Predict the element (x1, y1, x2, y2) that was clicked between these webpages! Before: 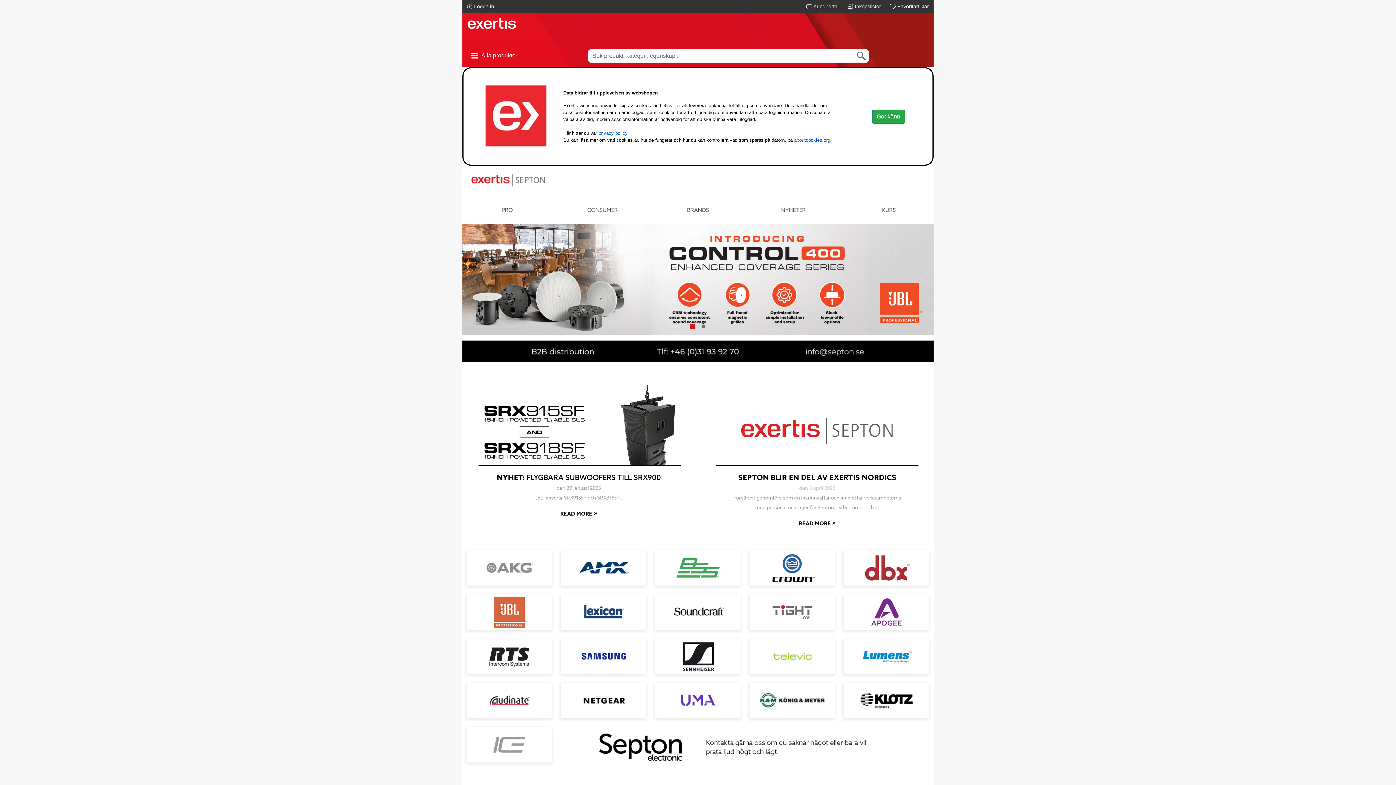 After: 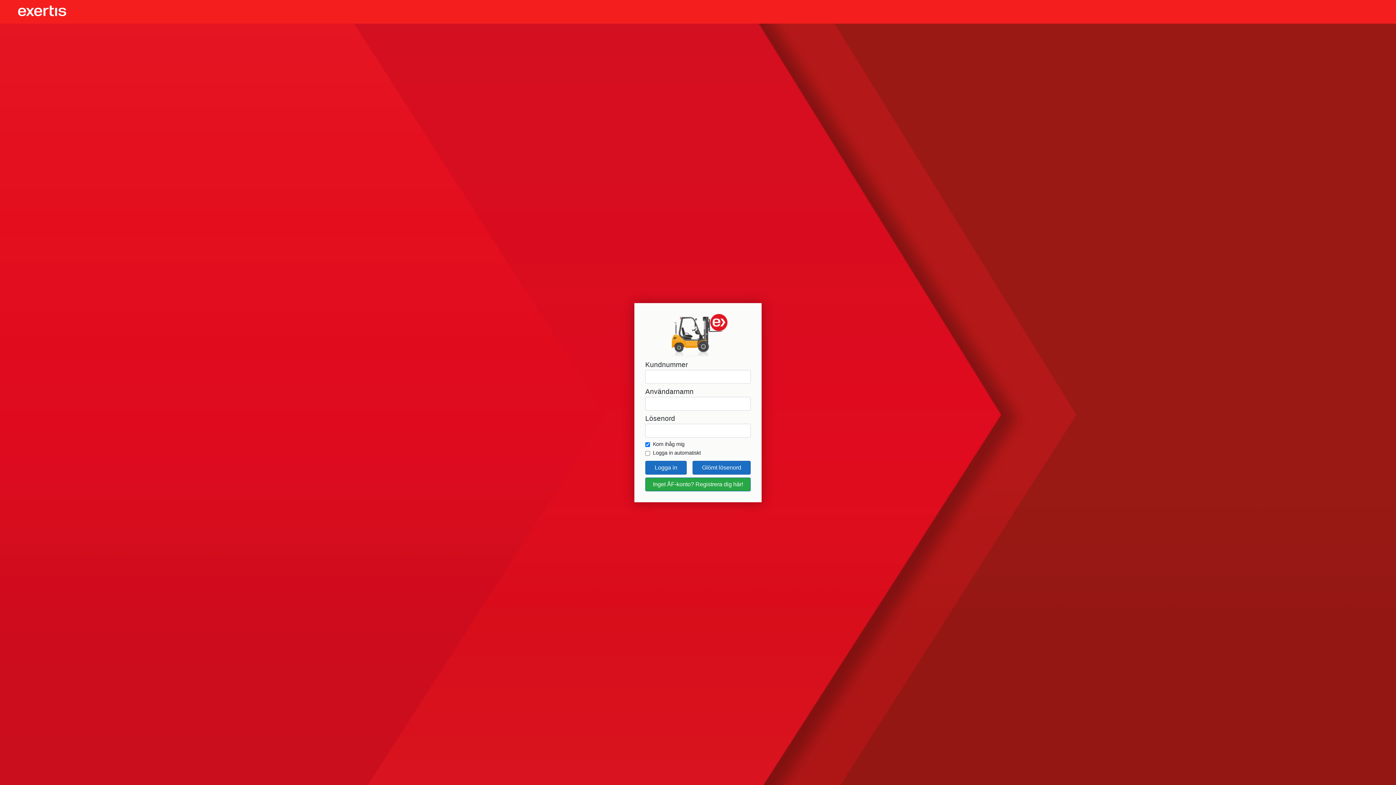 Action: bbox: (846, 2, 881, 10) label: Inköpslistor